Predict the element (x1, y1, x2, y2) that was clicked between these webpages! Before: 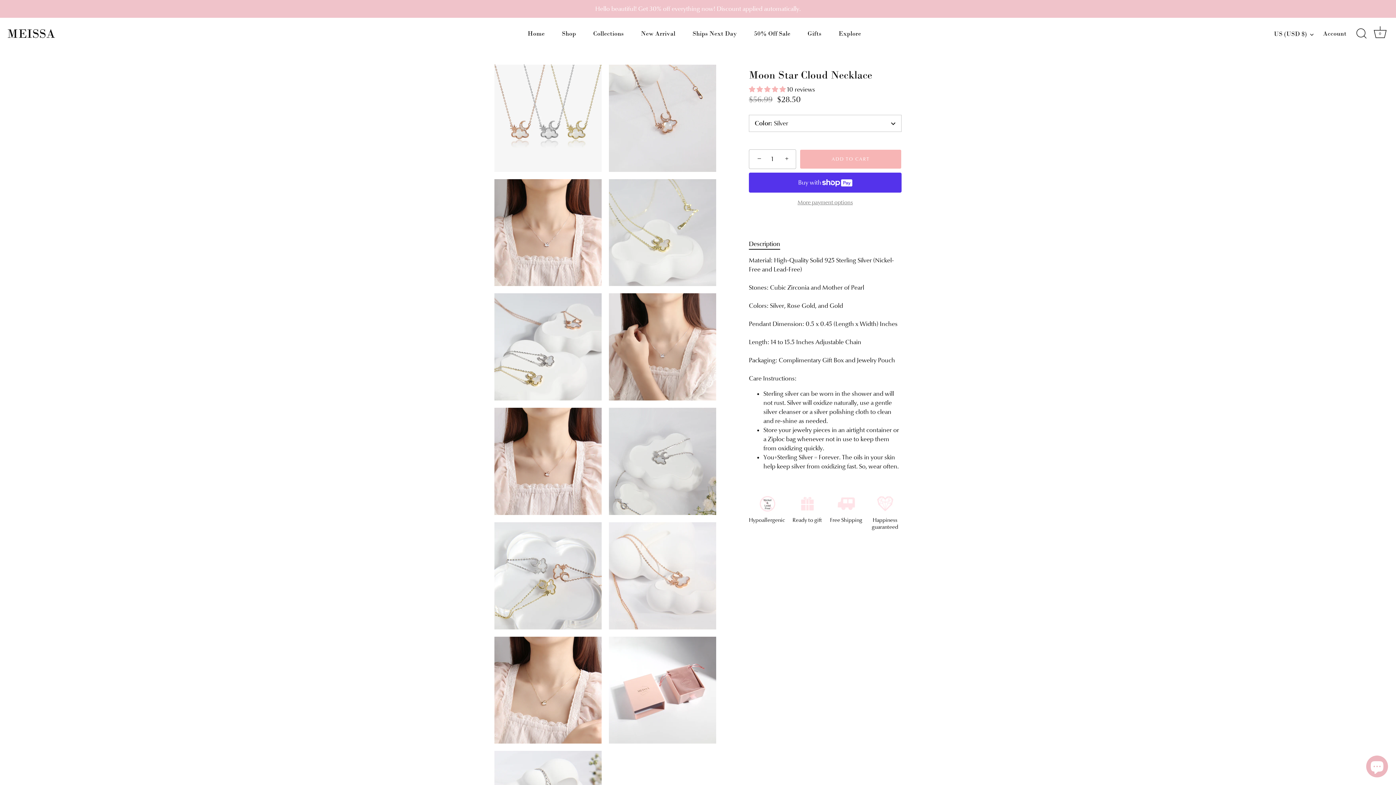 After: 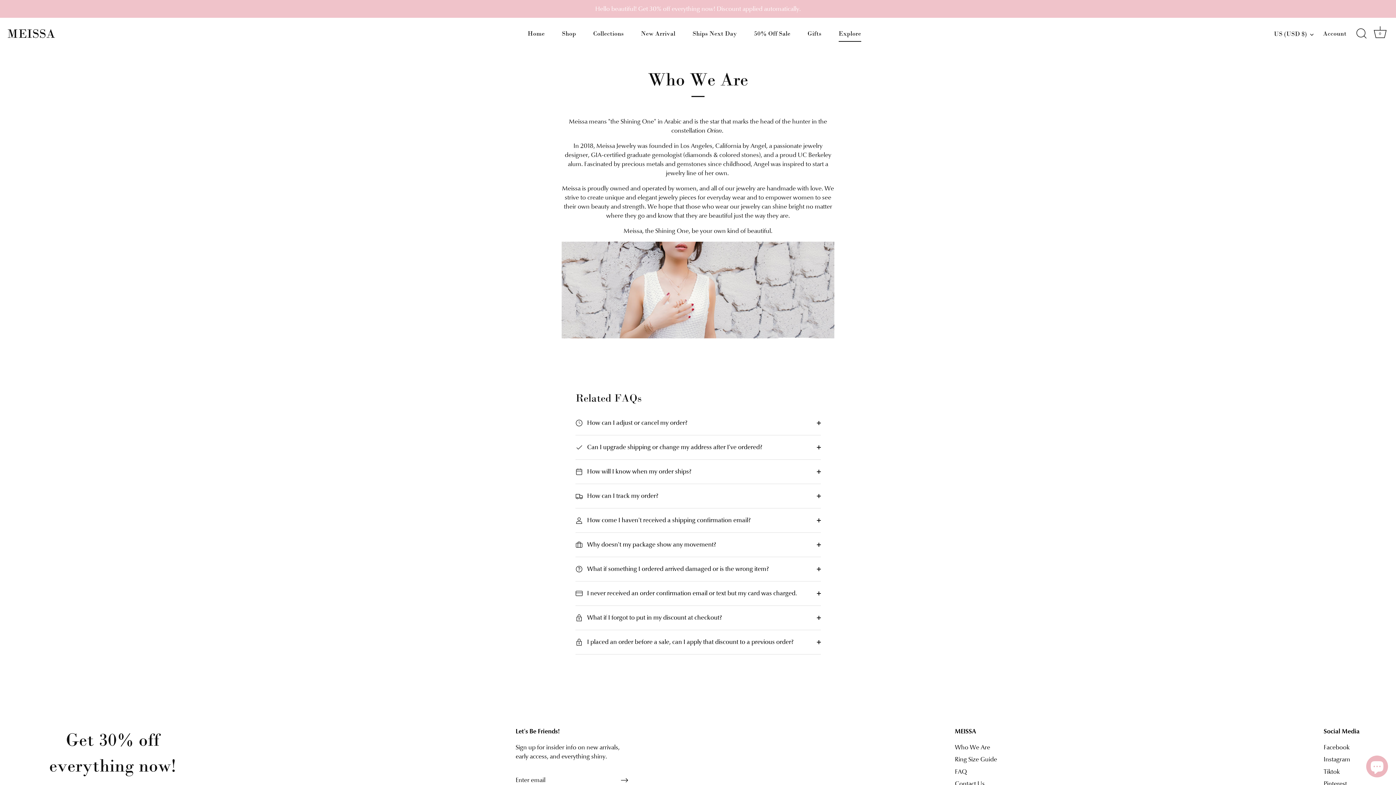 Action: bbox: (830, 26, 869, 41) label: Explore